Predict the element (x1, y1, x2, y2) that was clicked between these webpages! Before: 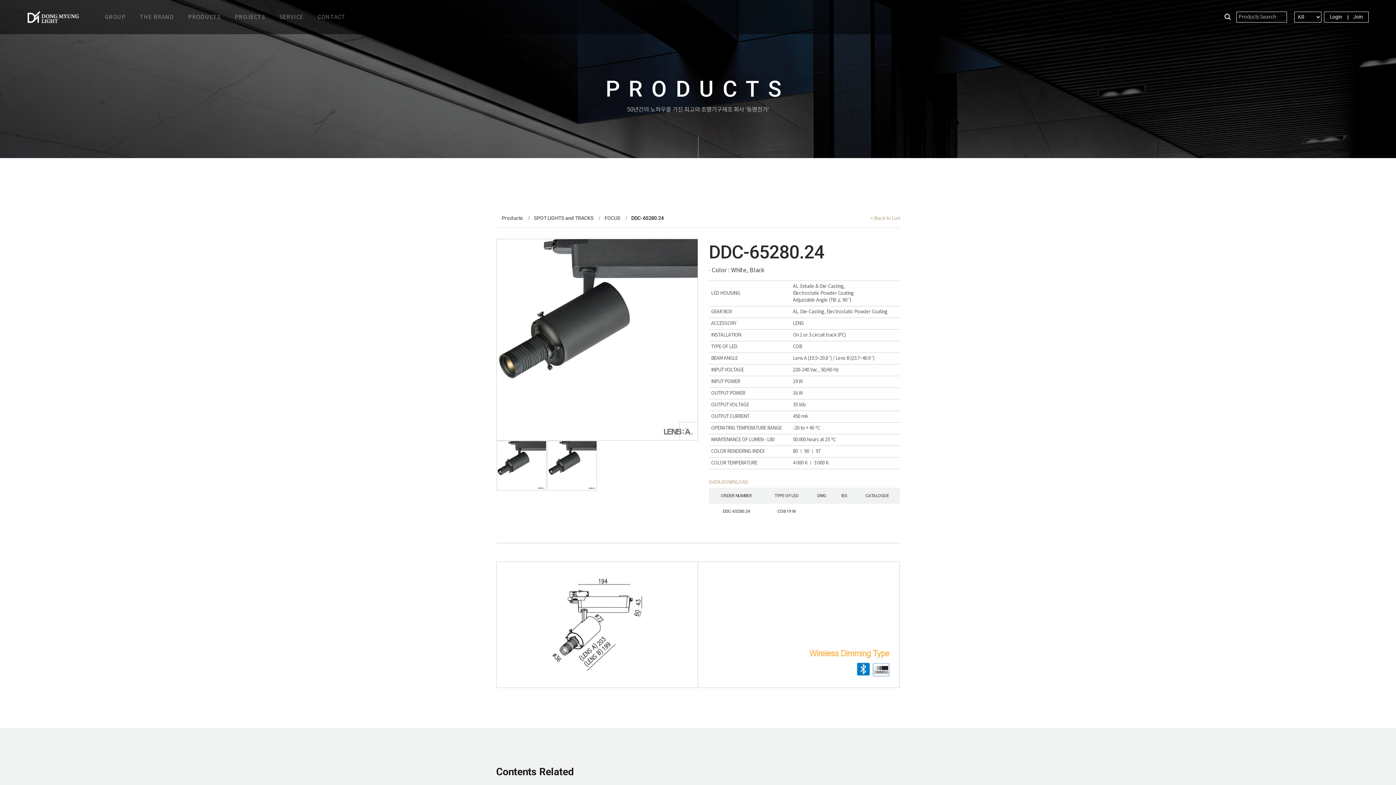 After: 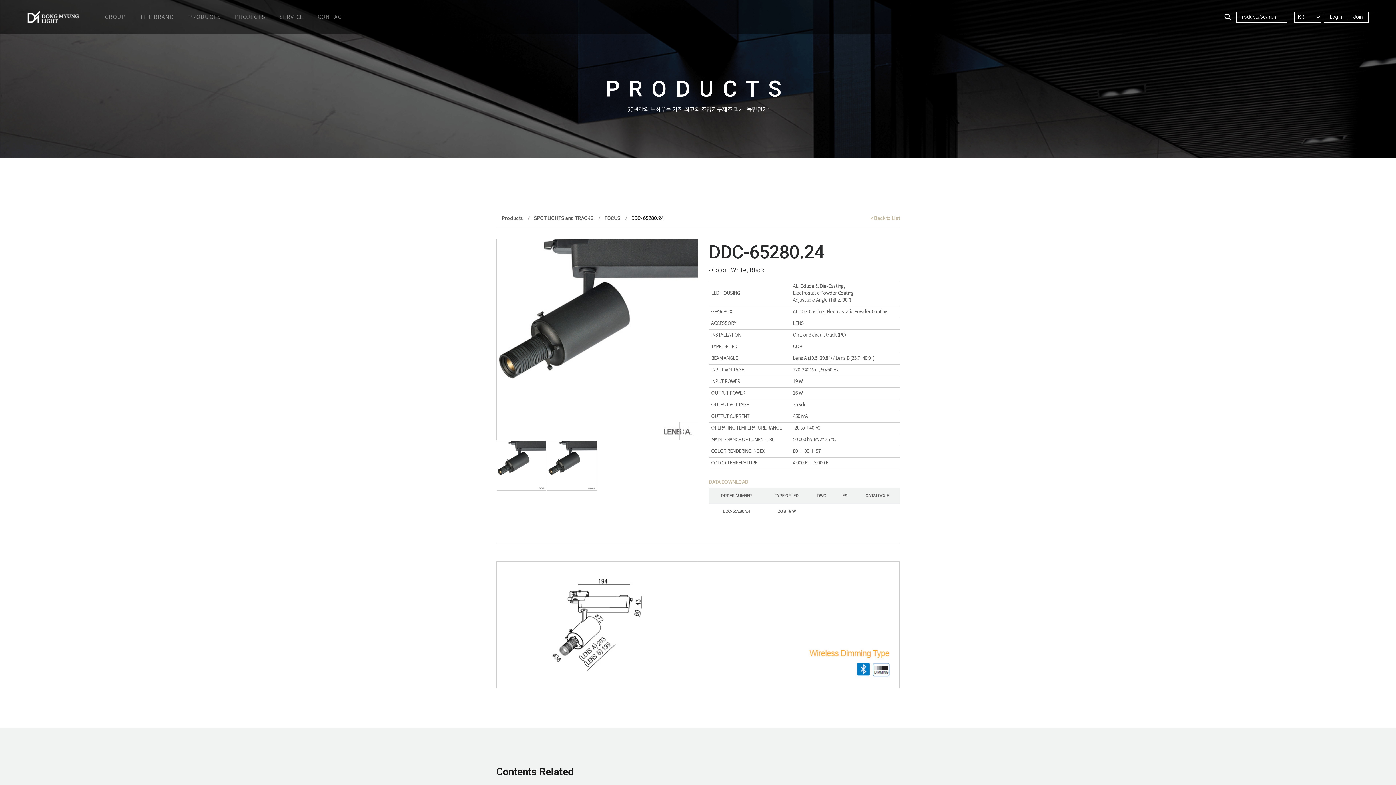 Action: bbox: (626, 212, 669, 224) label: DDC-65280.24